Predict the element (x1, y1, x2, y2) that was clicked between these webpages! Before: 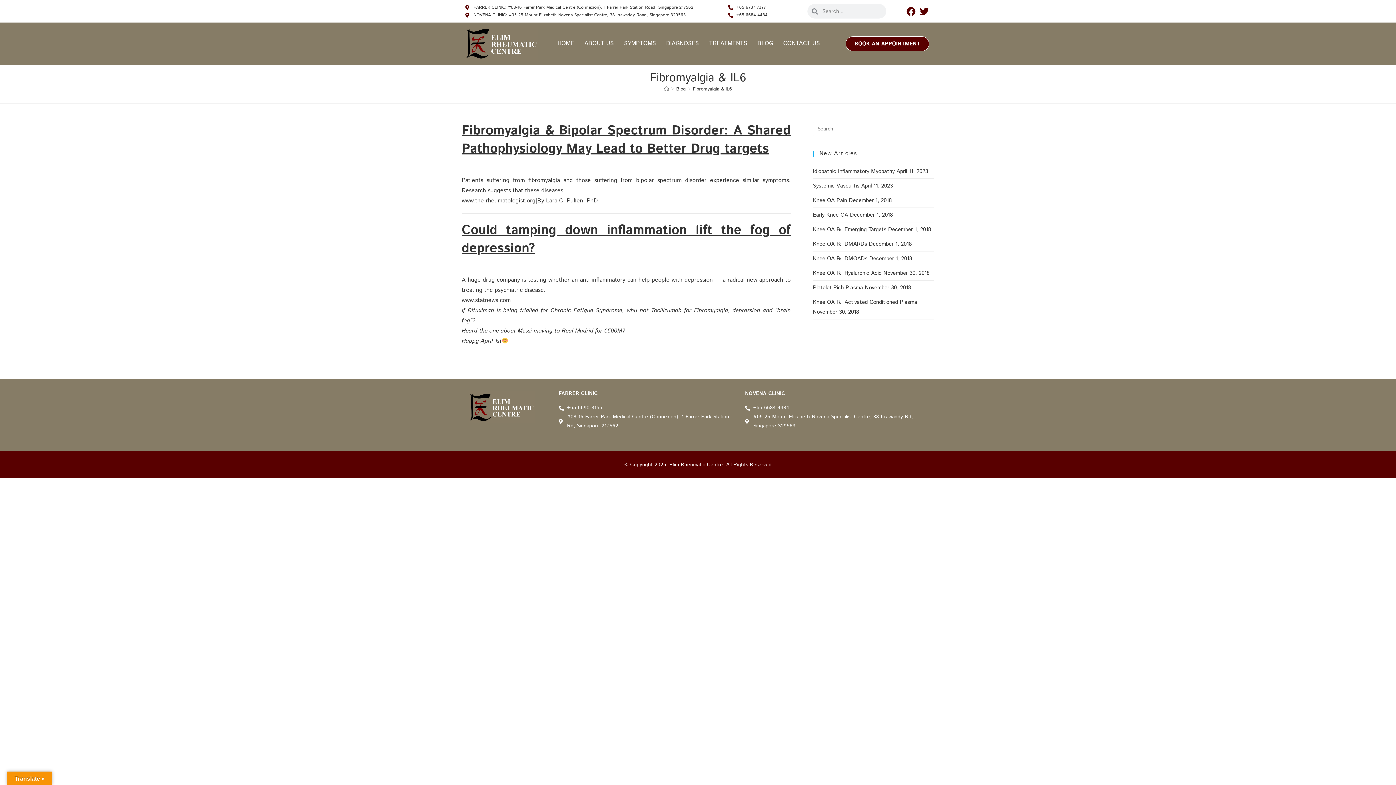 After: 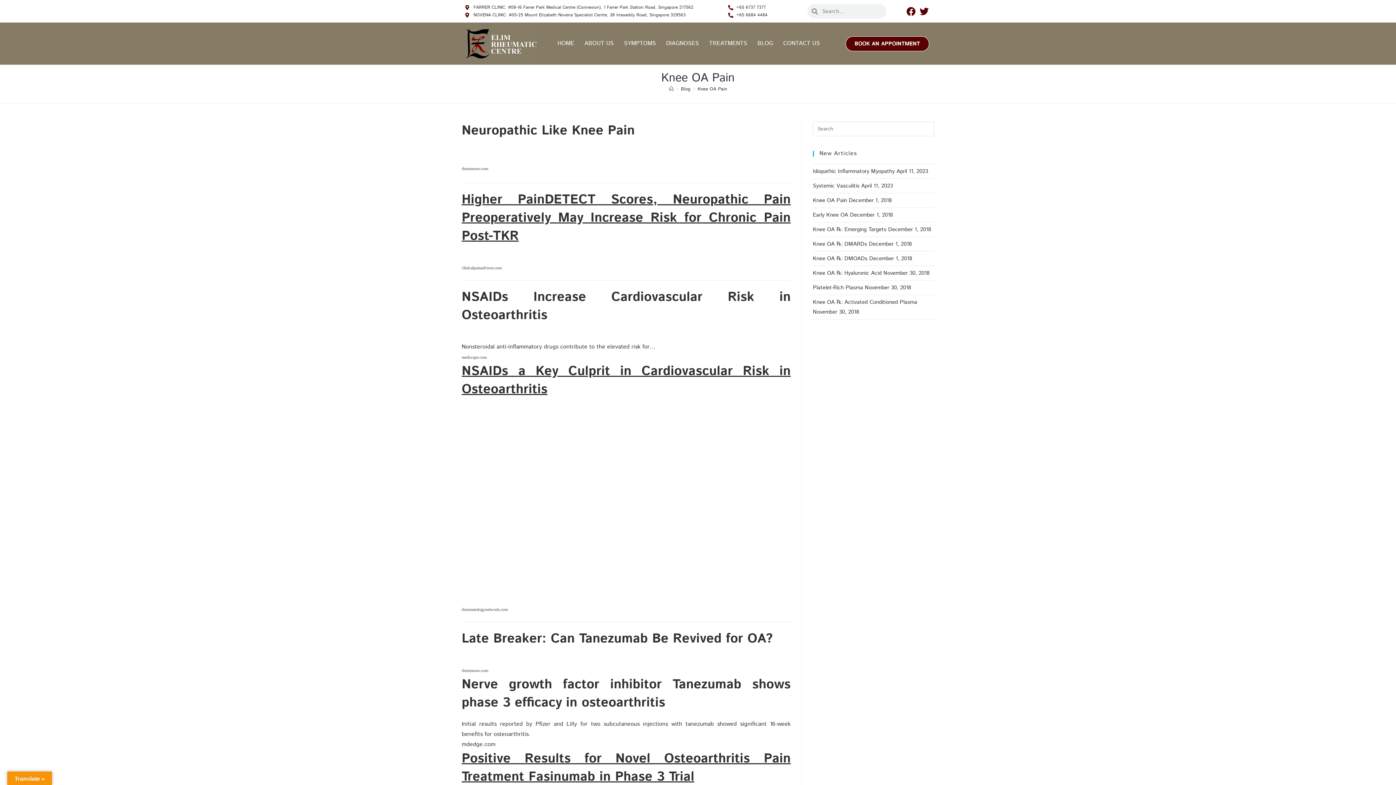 Action: label: Knee OA Pain bbox: (813, 196, 847, 204)